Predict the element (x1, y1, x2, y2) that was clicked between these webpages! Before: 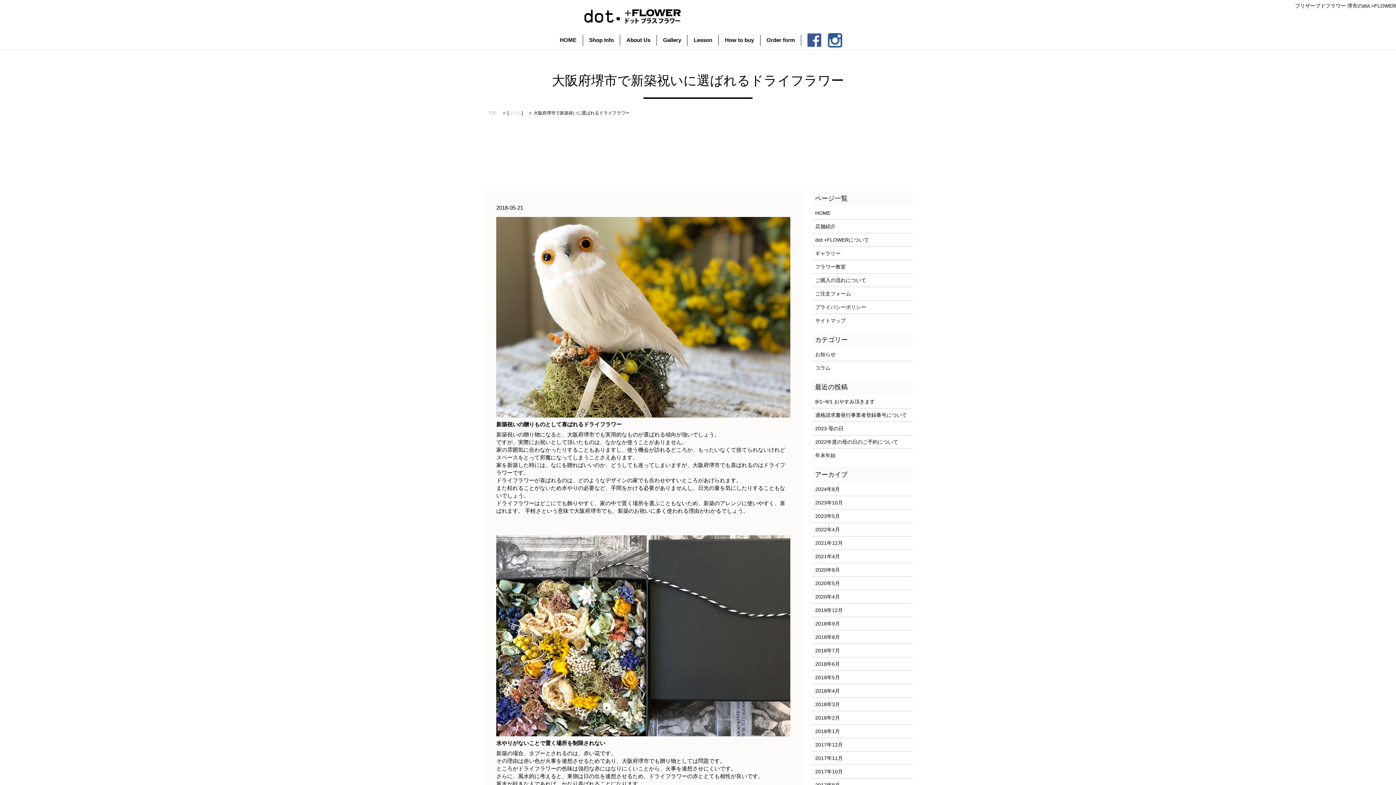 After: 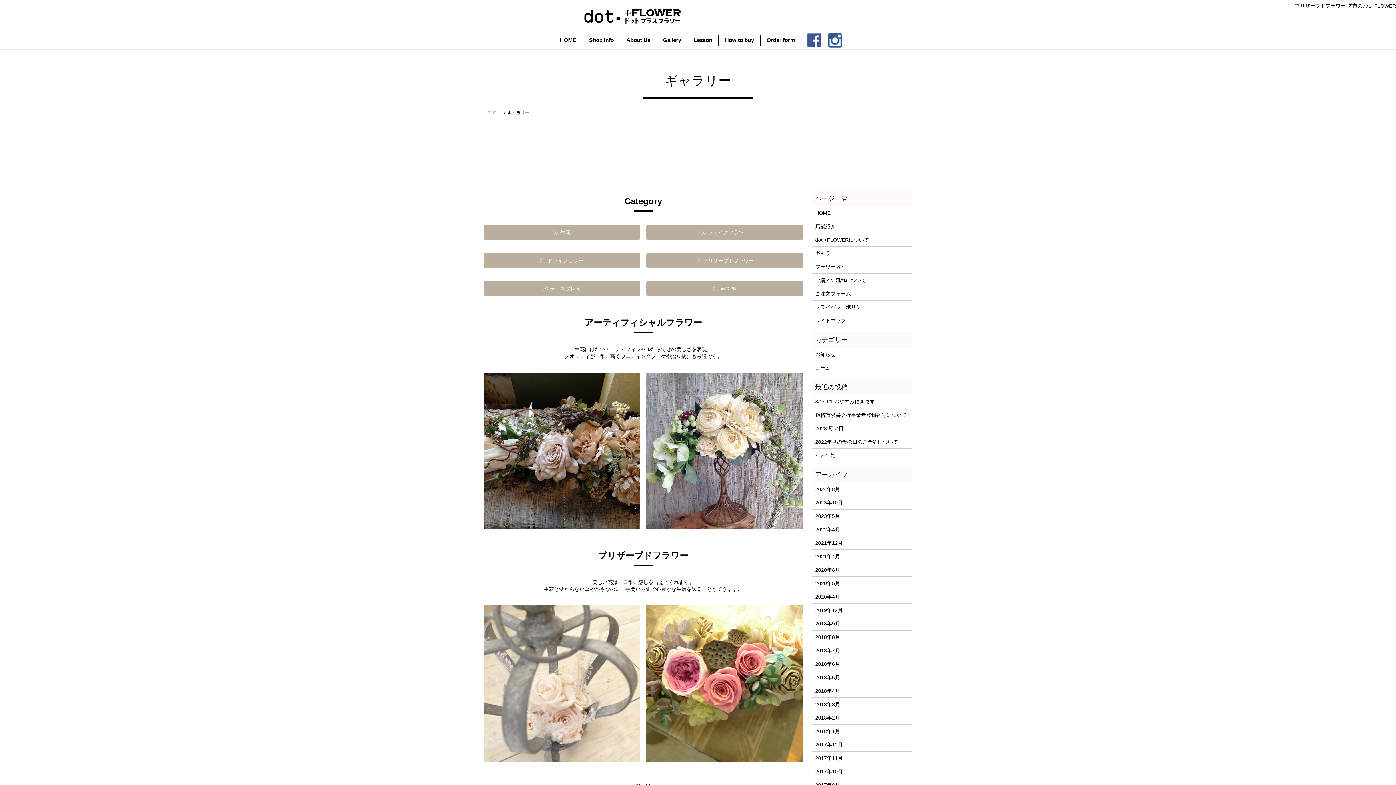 Action: label: ギャラリー bbox: (815, 249, 909, 257)